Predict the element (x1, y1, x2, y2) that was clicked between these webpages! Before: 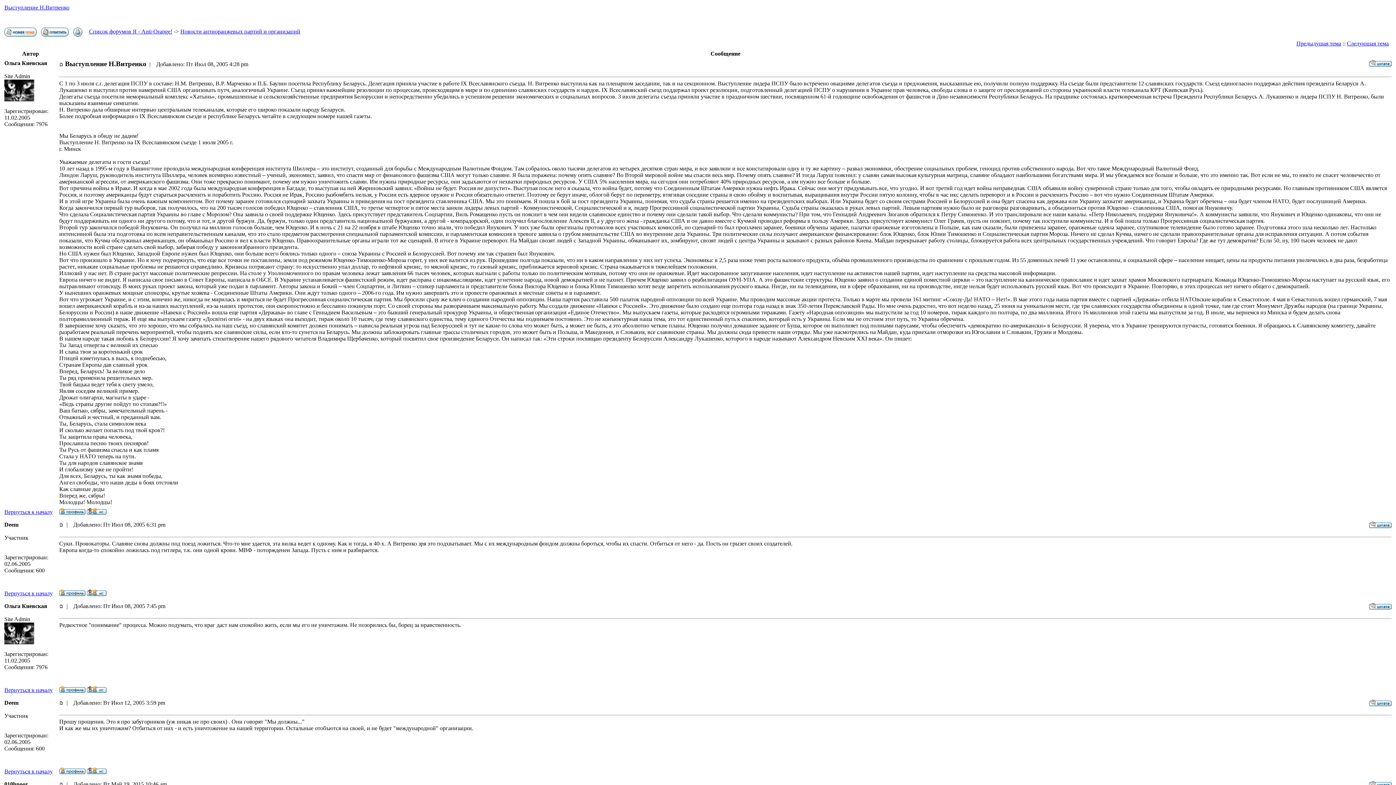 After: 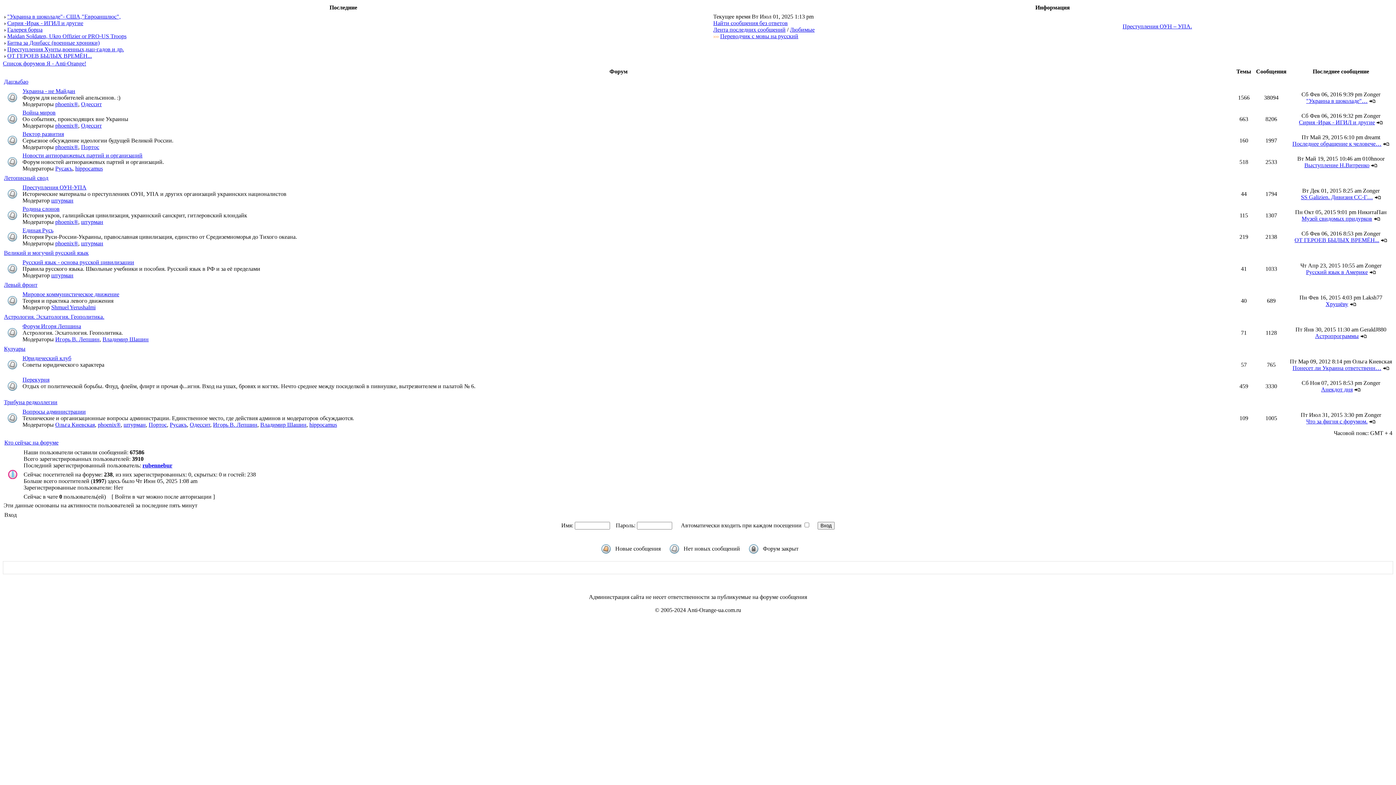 Action: bbox: (4, 26, 36, 33)